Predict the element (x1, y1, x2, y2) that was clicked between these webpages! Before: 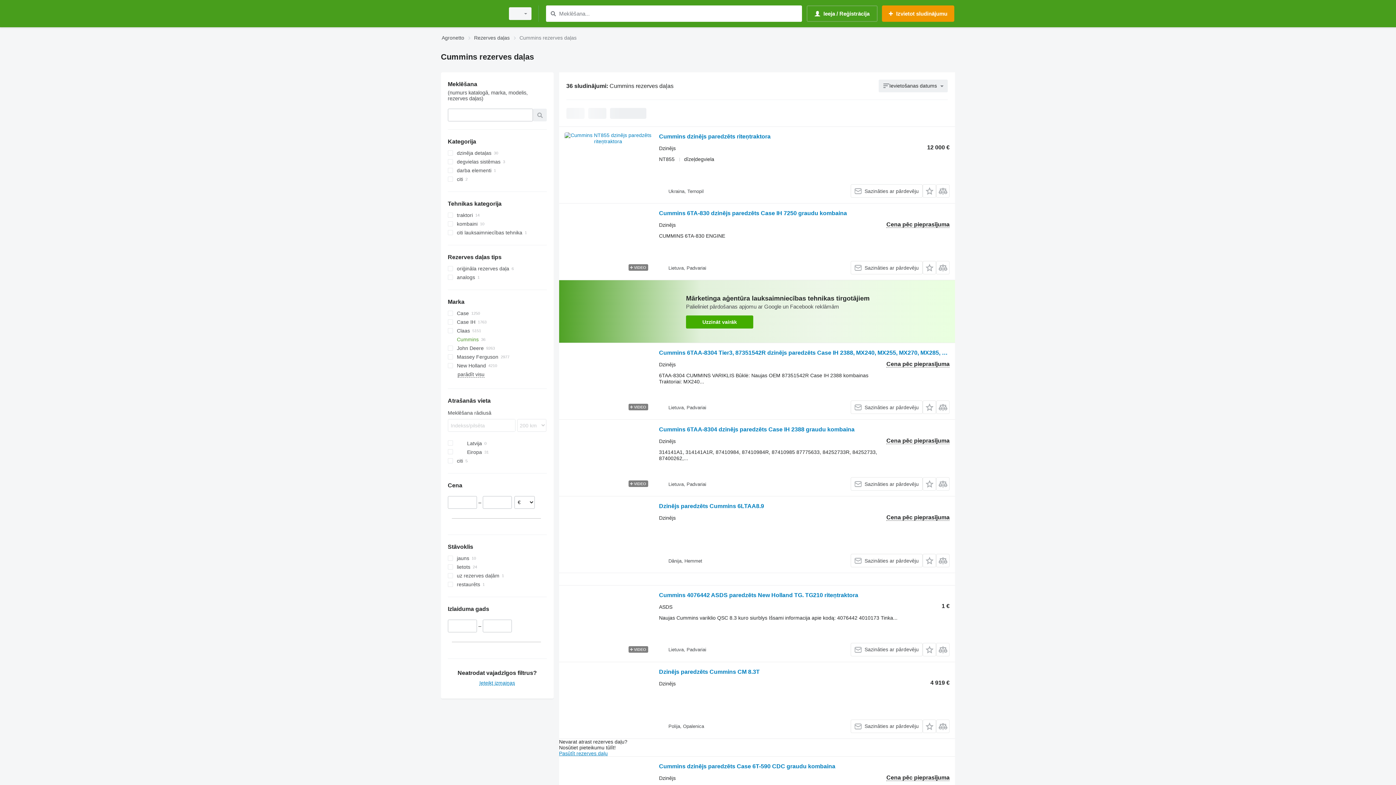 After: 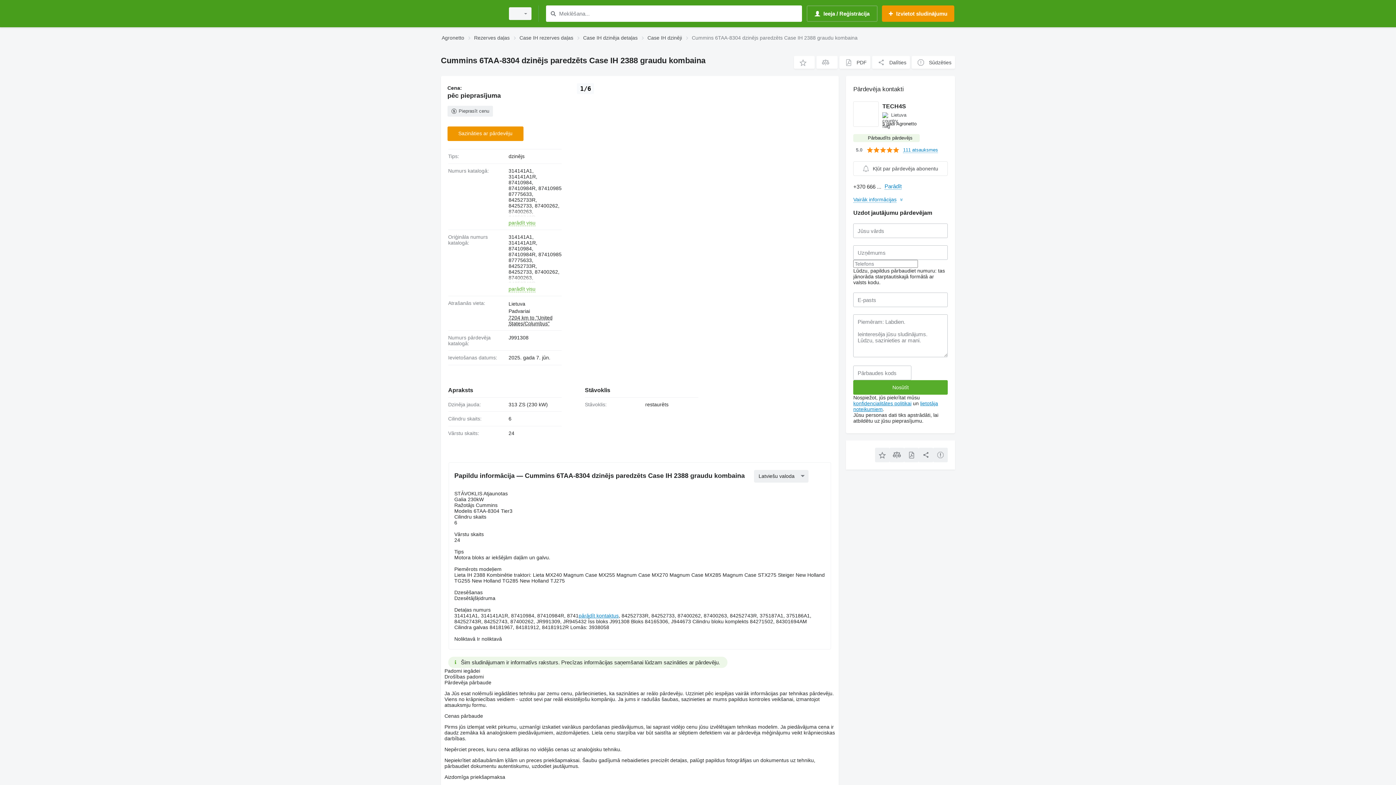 Action: bbox: (564, 425, 651, 490)